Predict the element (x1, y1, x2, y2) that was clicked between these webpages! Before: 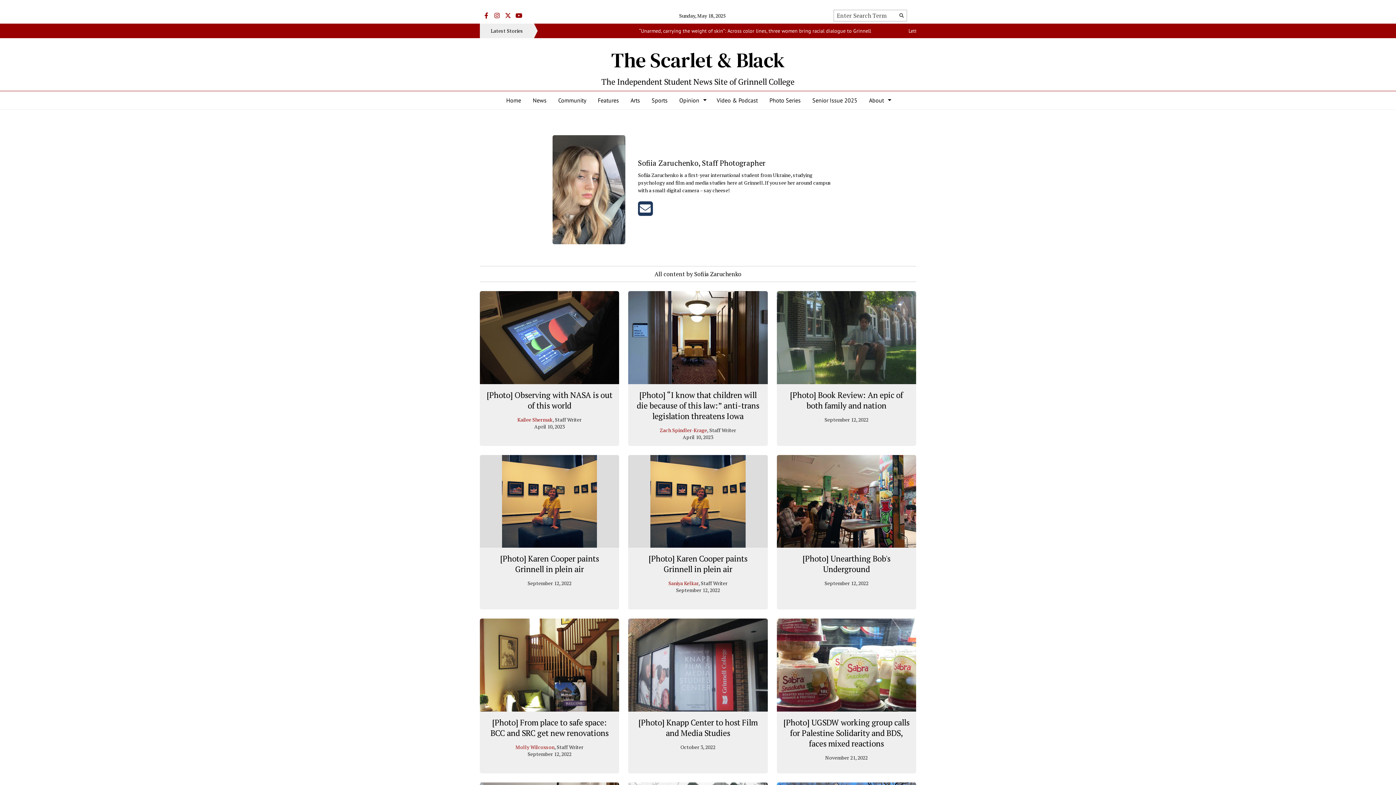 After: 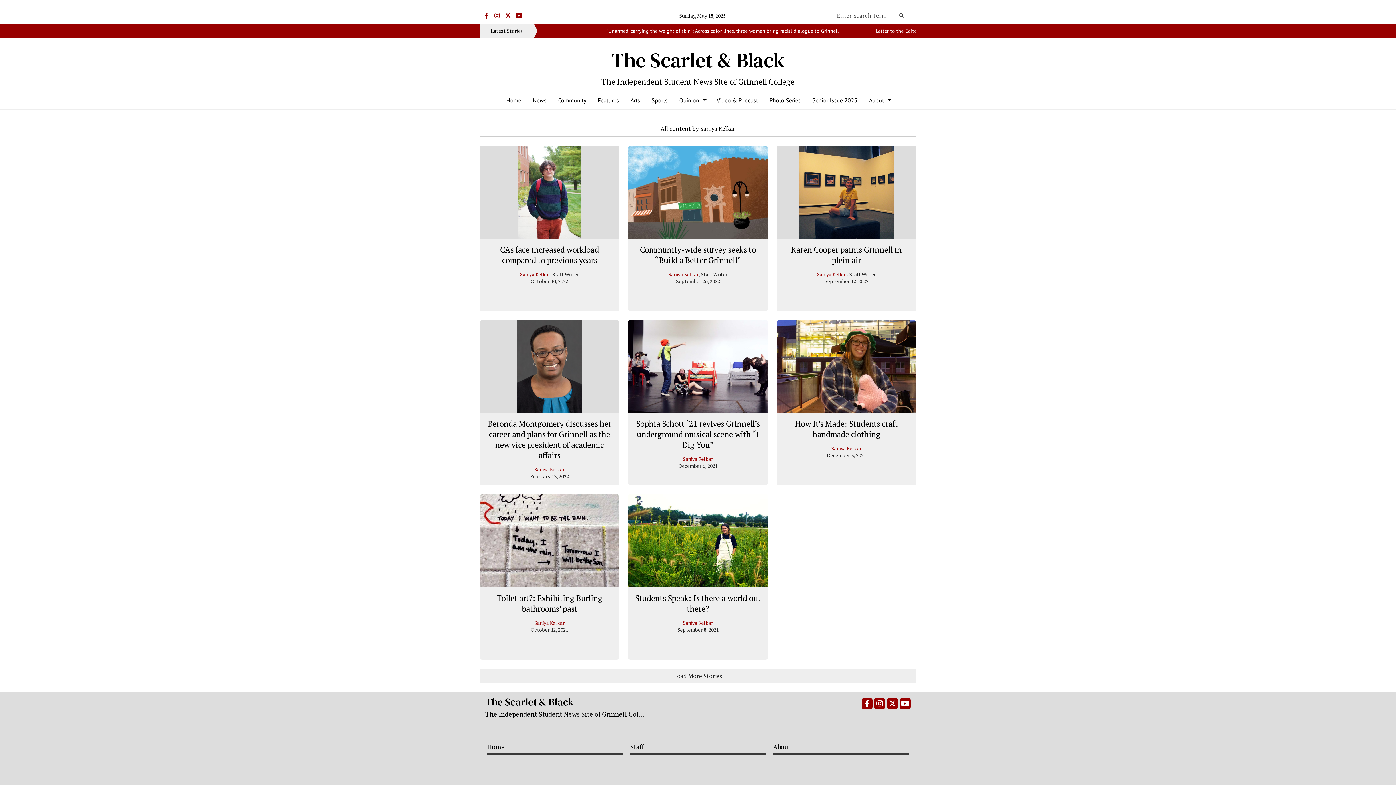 Action: label: Saniya Kelkar bbox: (668, 580, 698, 586)